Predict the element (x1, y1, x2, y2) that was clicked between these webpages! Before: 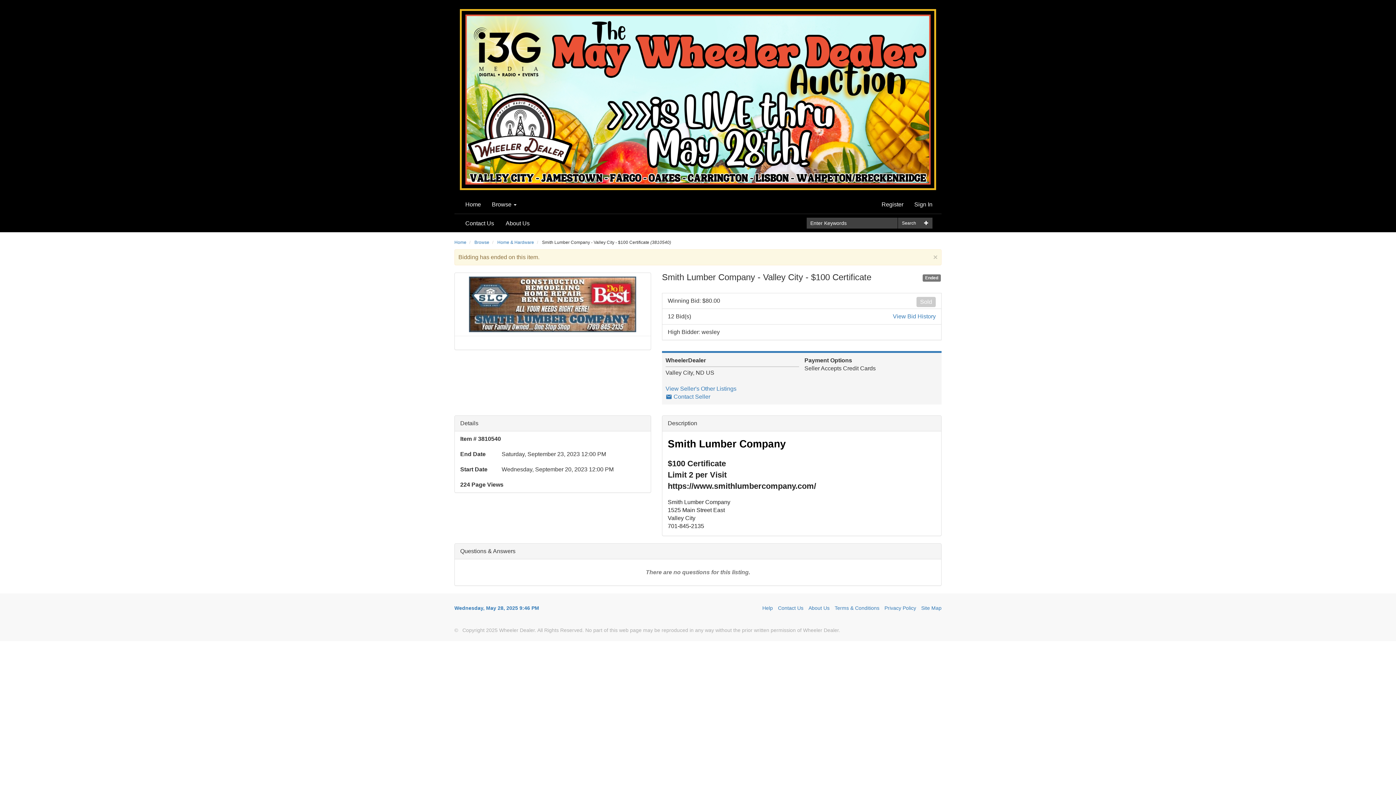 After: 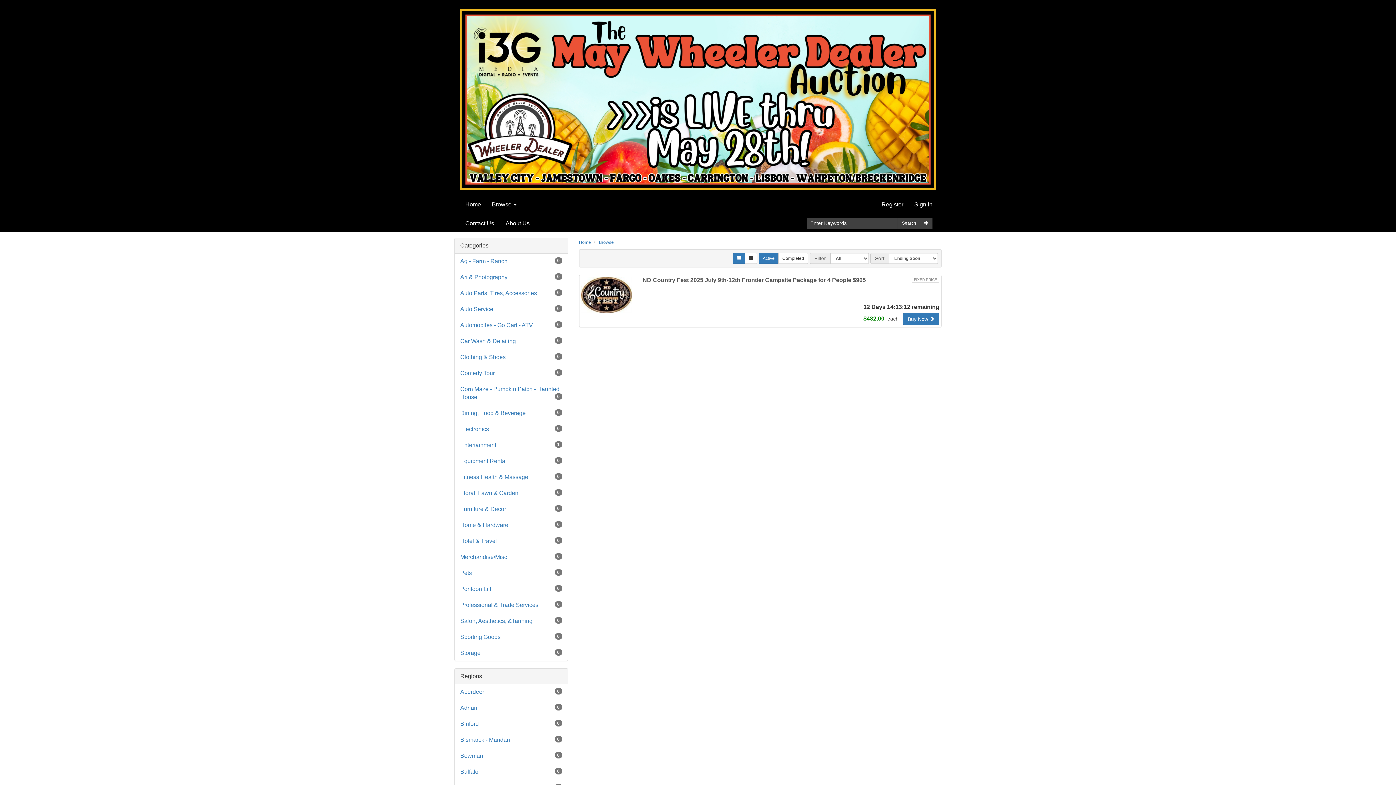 Action: bbox: (460, 195, 486, 213) label: Home